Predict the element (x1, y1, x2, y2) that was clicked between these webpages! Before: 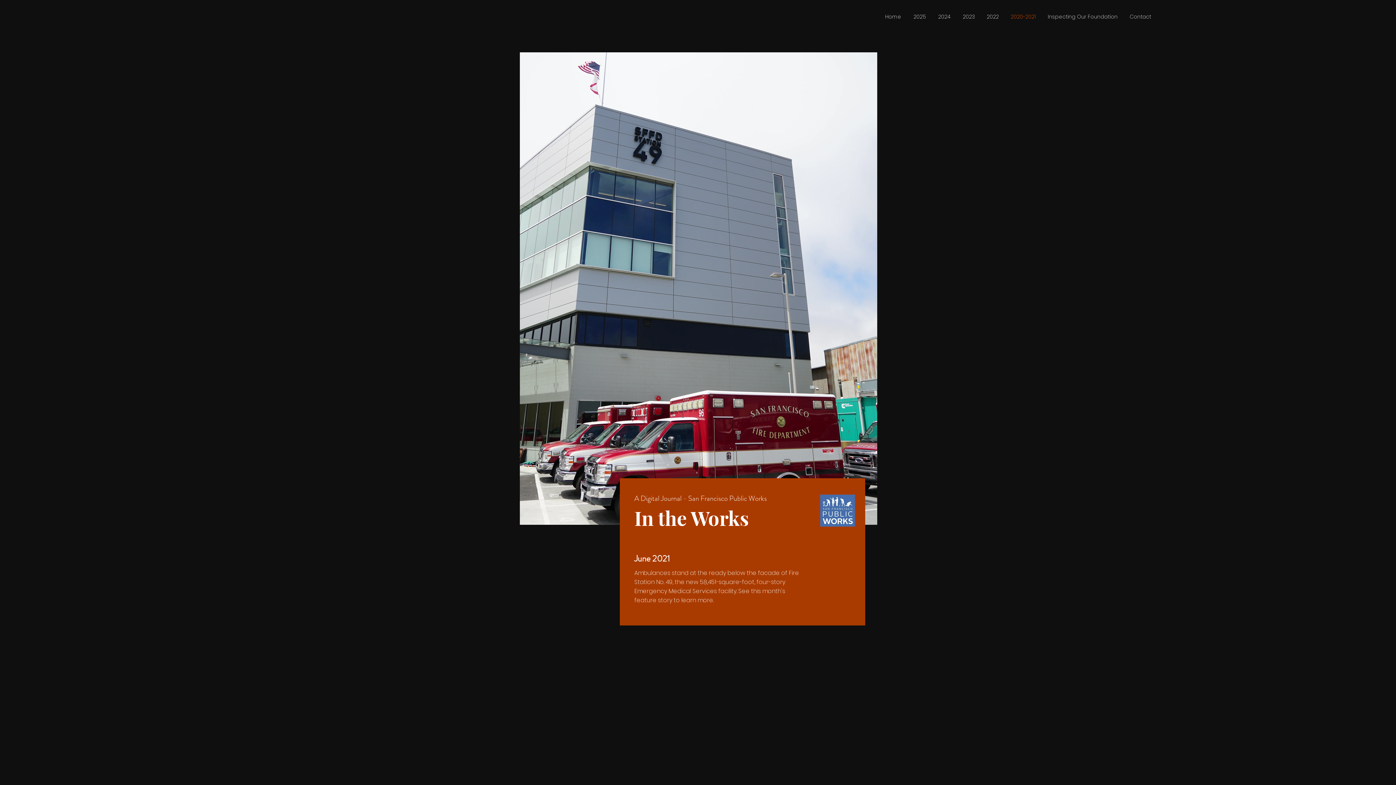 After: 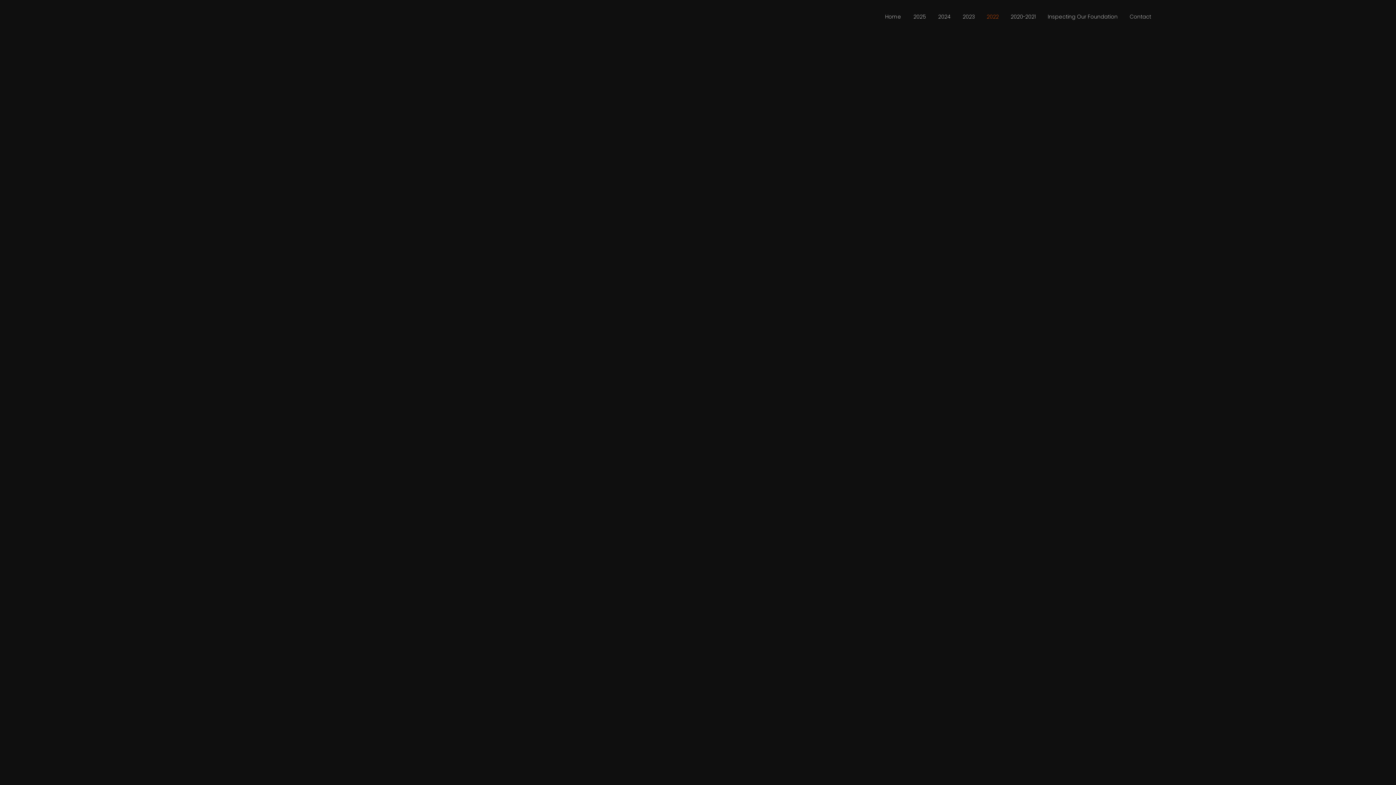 Action: bbox: (981, 10, 1005, 23) label: 2022